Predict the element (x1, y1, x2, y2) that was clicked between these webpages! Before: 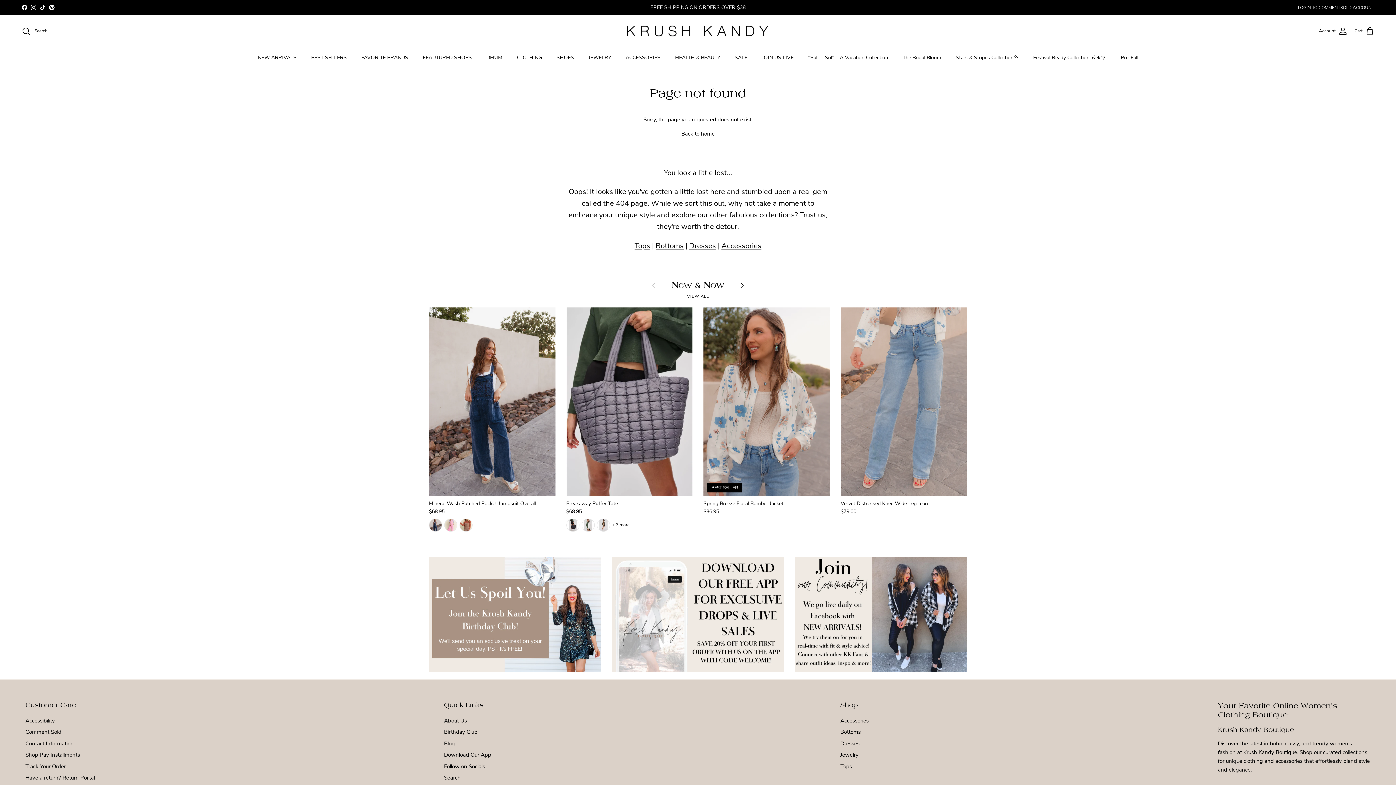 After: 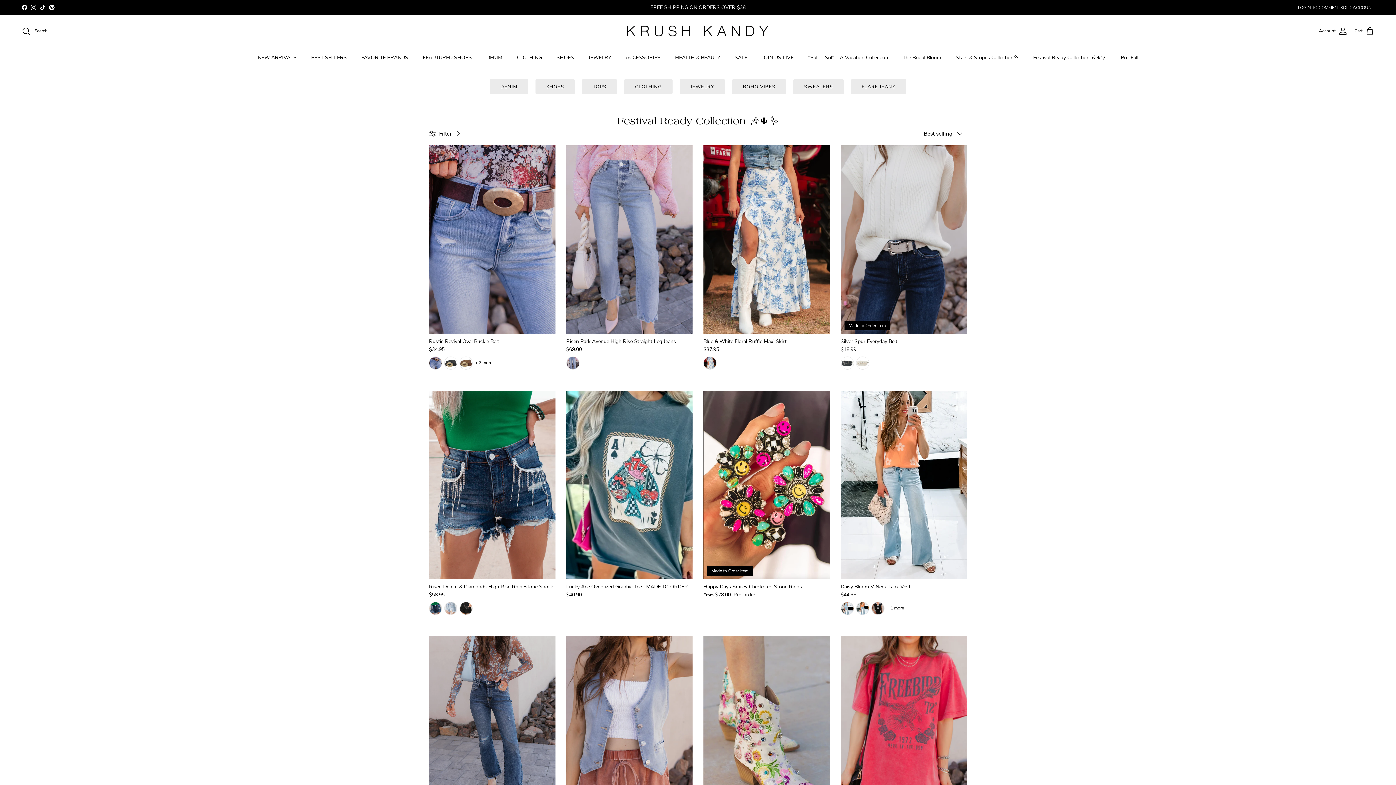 Action: bbox: (1026, 47, 1113, 68) label: Festival Ready Collection 🎶🌵✨